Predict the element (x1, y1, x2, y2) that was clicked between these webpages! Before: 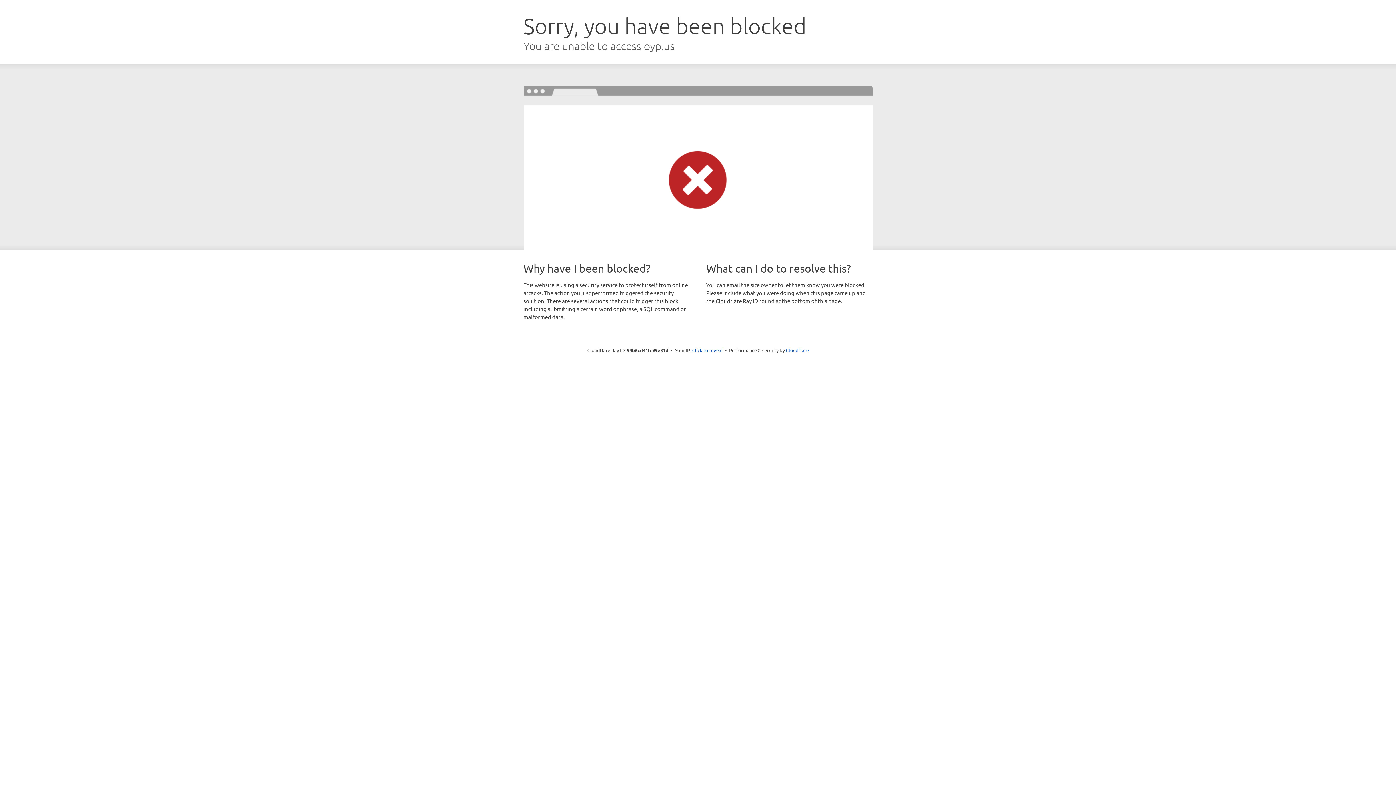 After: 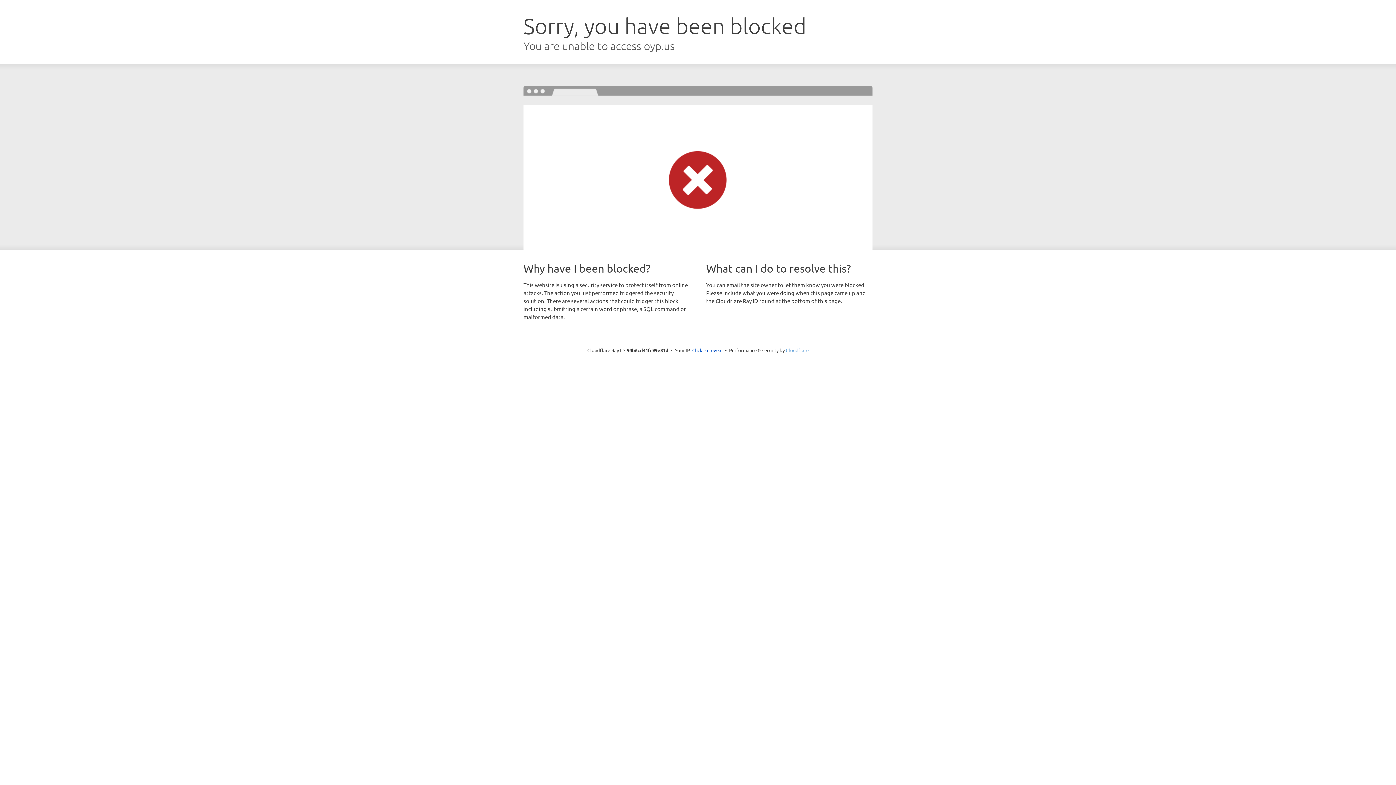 Action: bbox: (786, 347, 808, 353) label: Cloudflare